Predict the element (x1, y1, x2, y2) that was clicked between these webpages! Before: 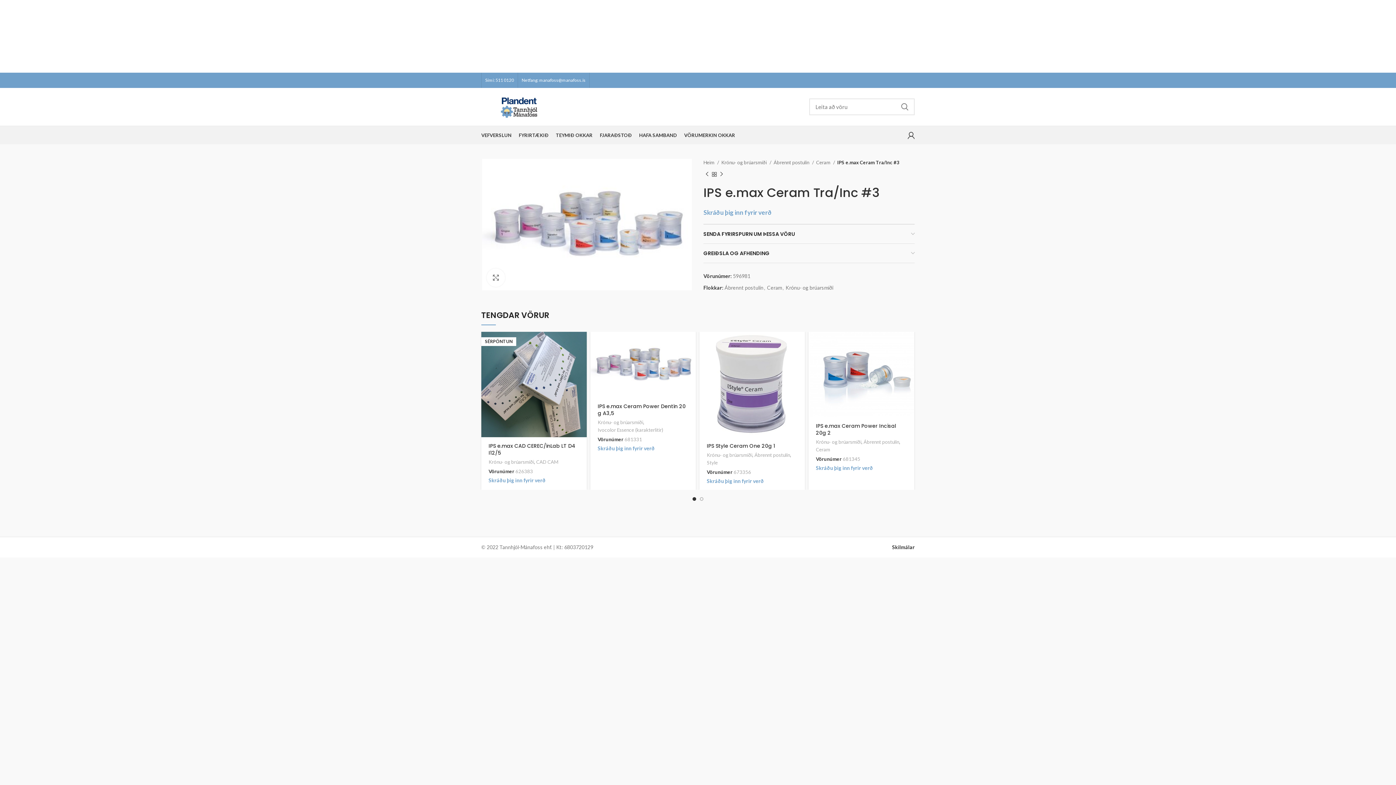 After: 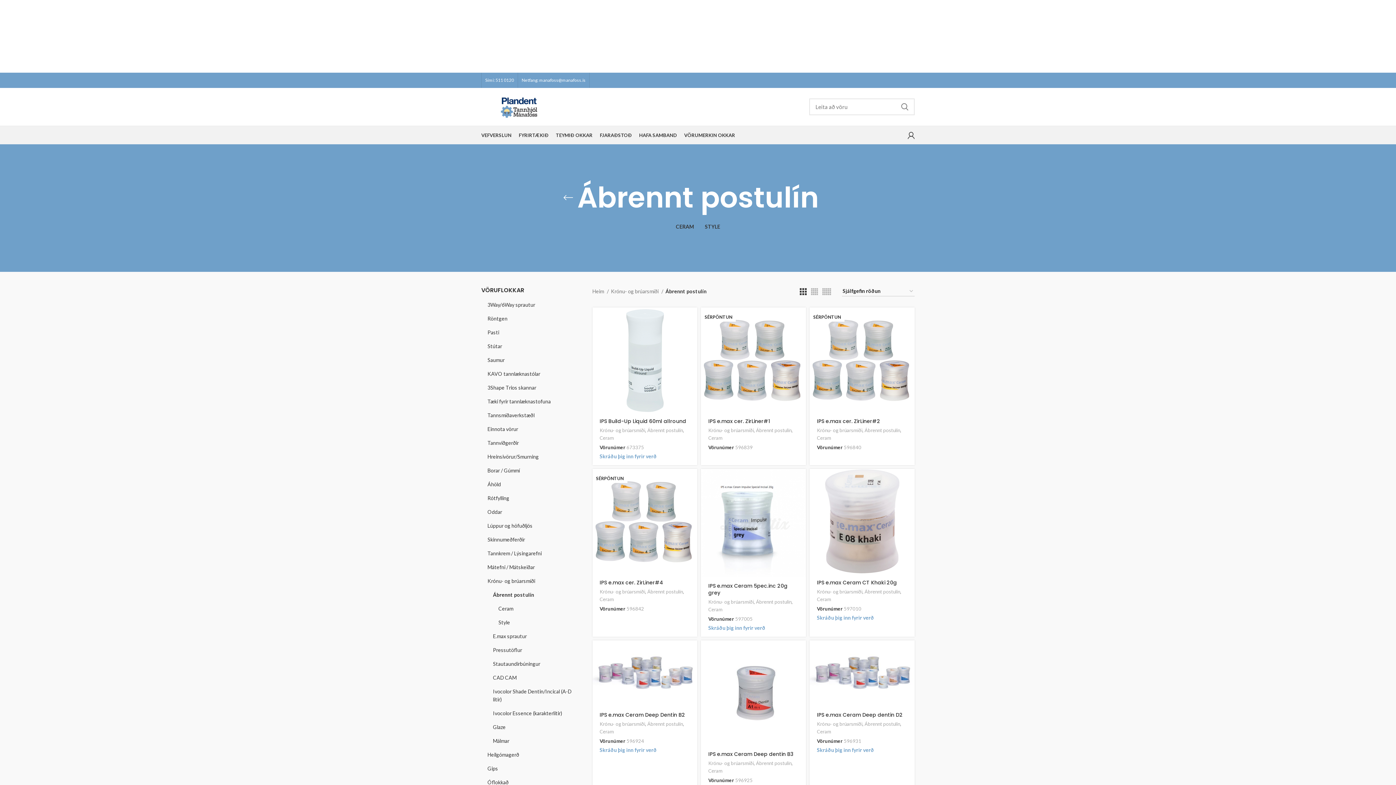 Action: label: Ábrennt postulín bbox: (863, 438, 899, 446)